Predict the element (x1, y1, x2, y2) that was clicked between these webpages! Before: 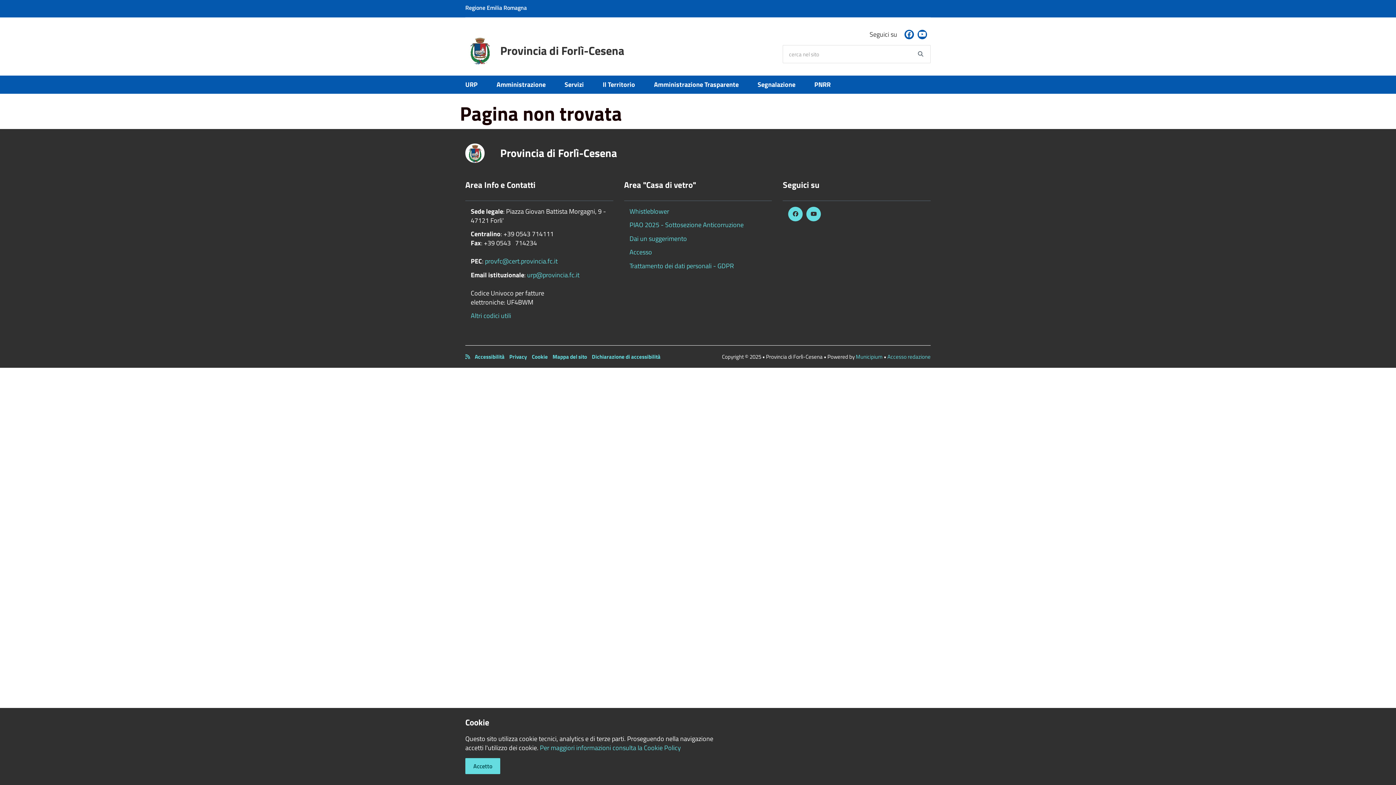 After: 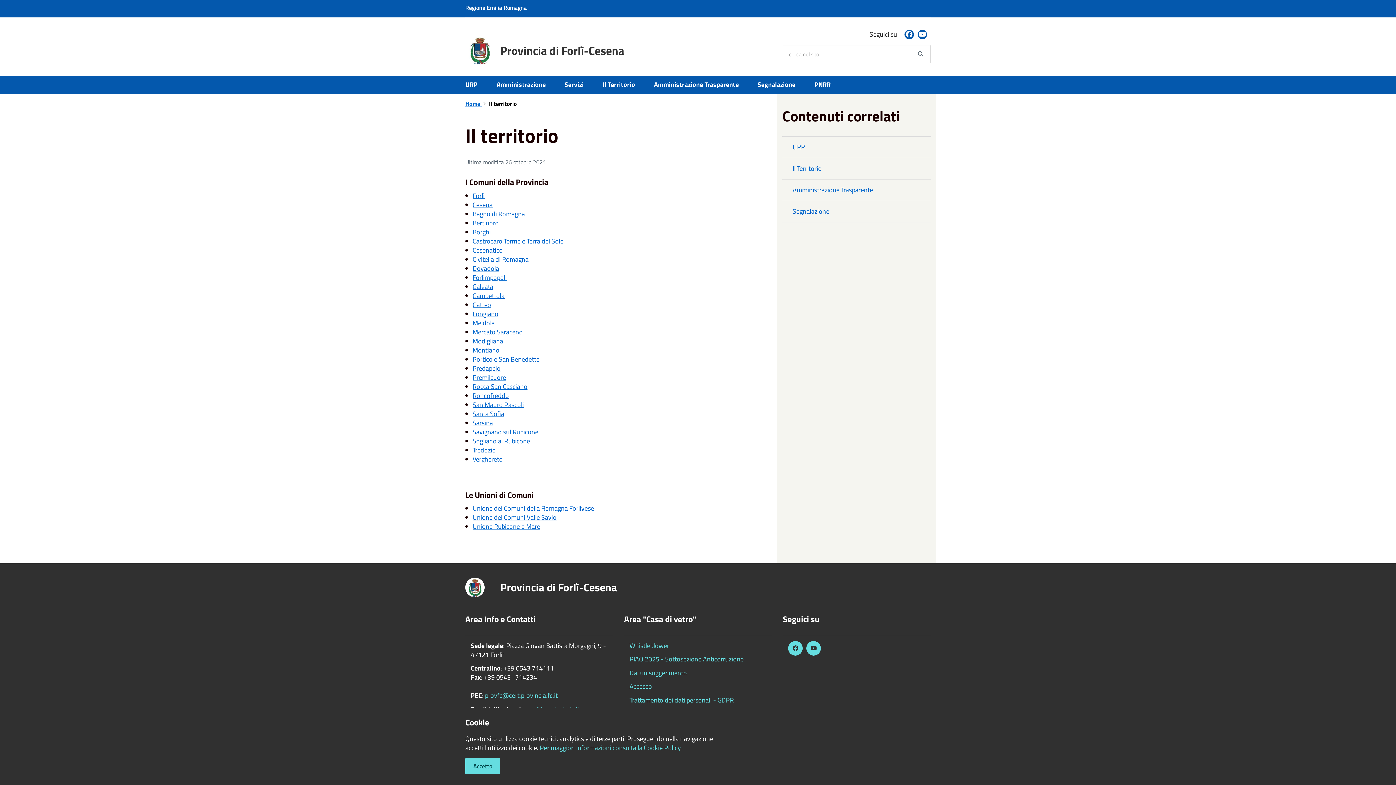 Action: label: Il Territorio bbox: (593, 75, 644, 93)